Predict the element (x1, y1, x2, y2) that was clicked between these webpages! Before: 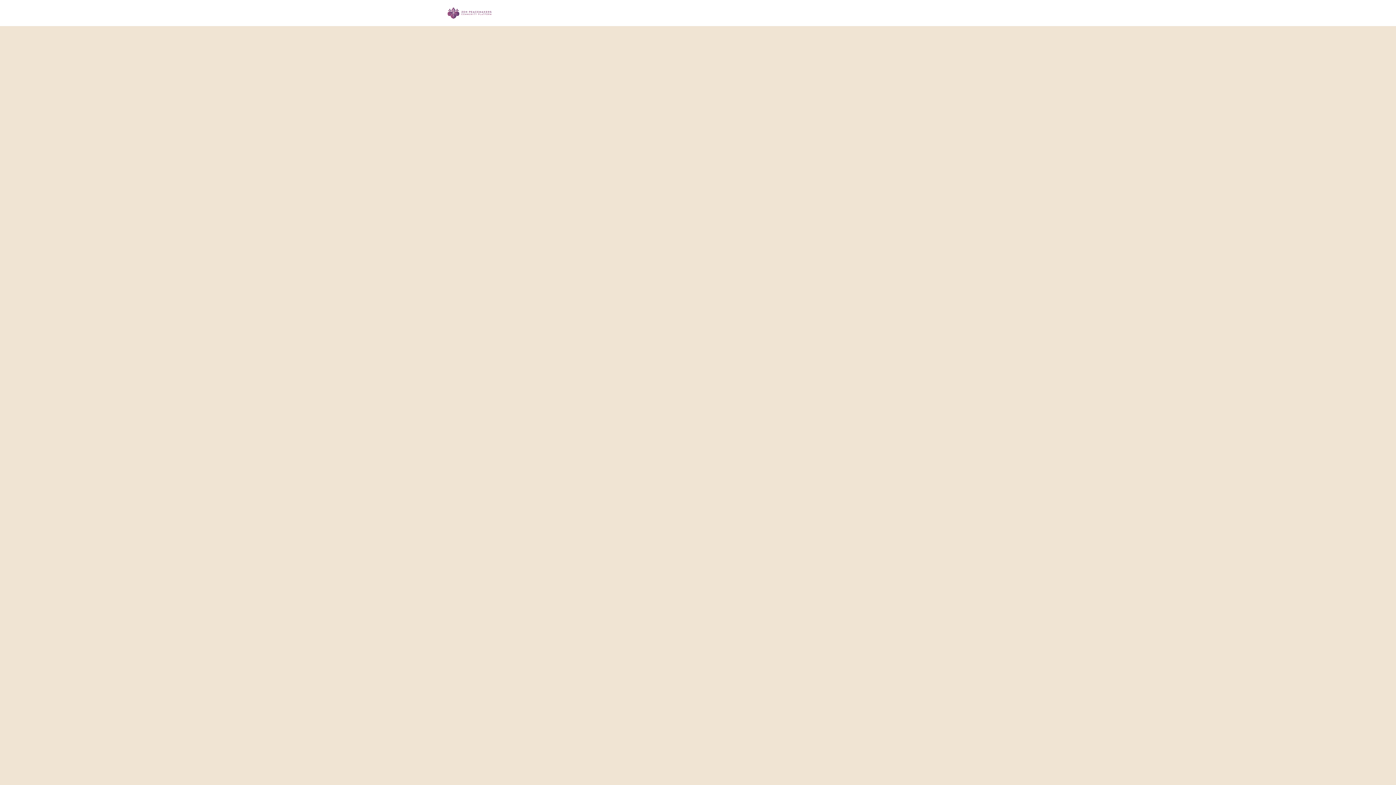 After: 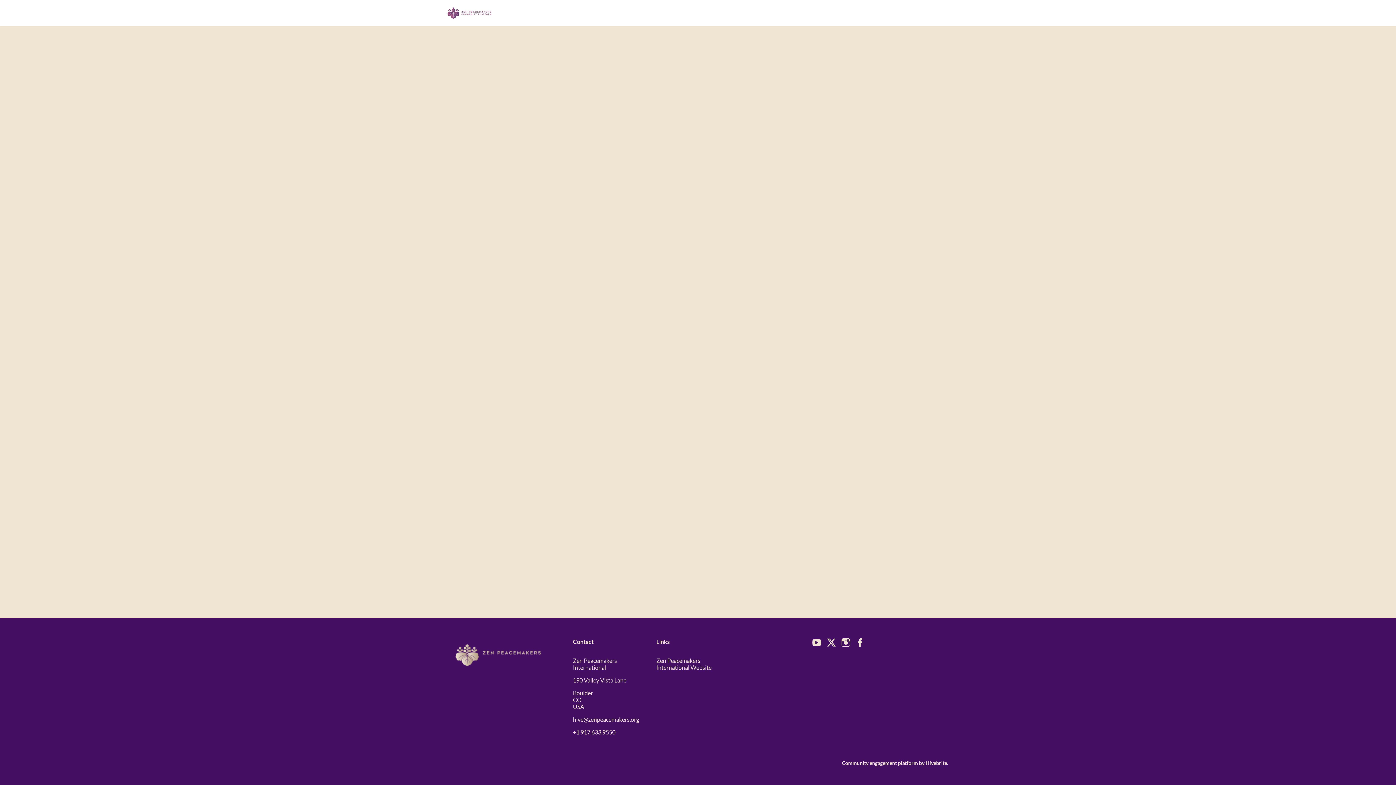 Action: bbox: (667, 0, 718, 26) label: Public homepage